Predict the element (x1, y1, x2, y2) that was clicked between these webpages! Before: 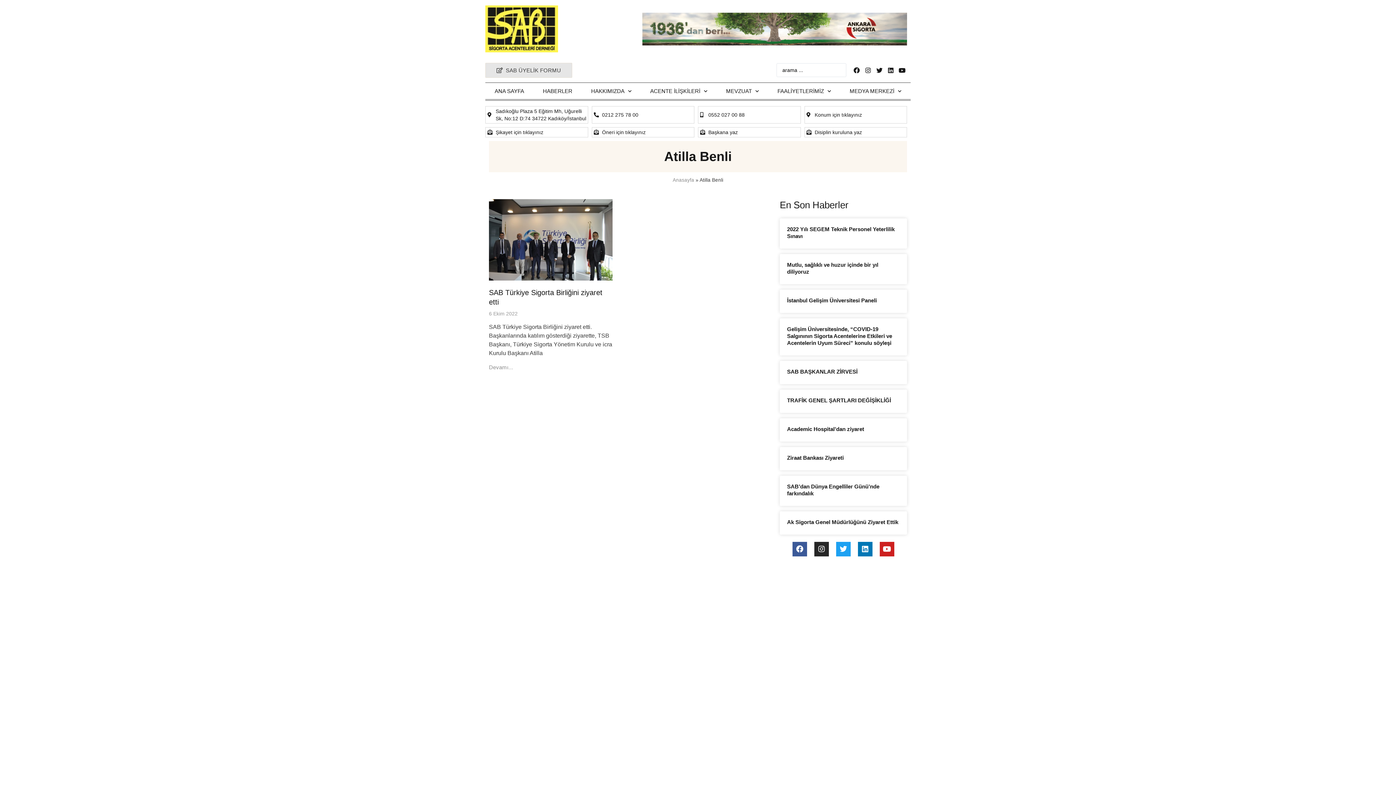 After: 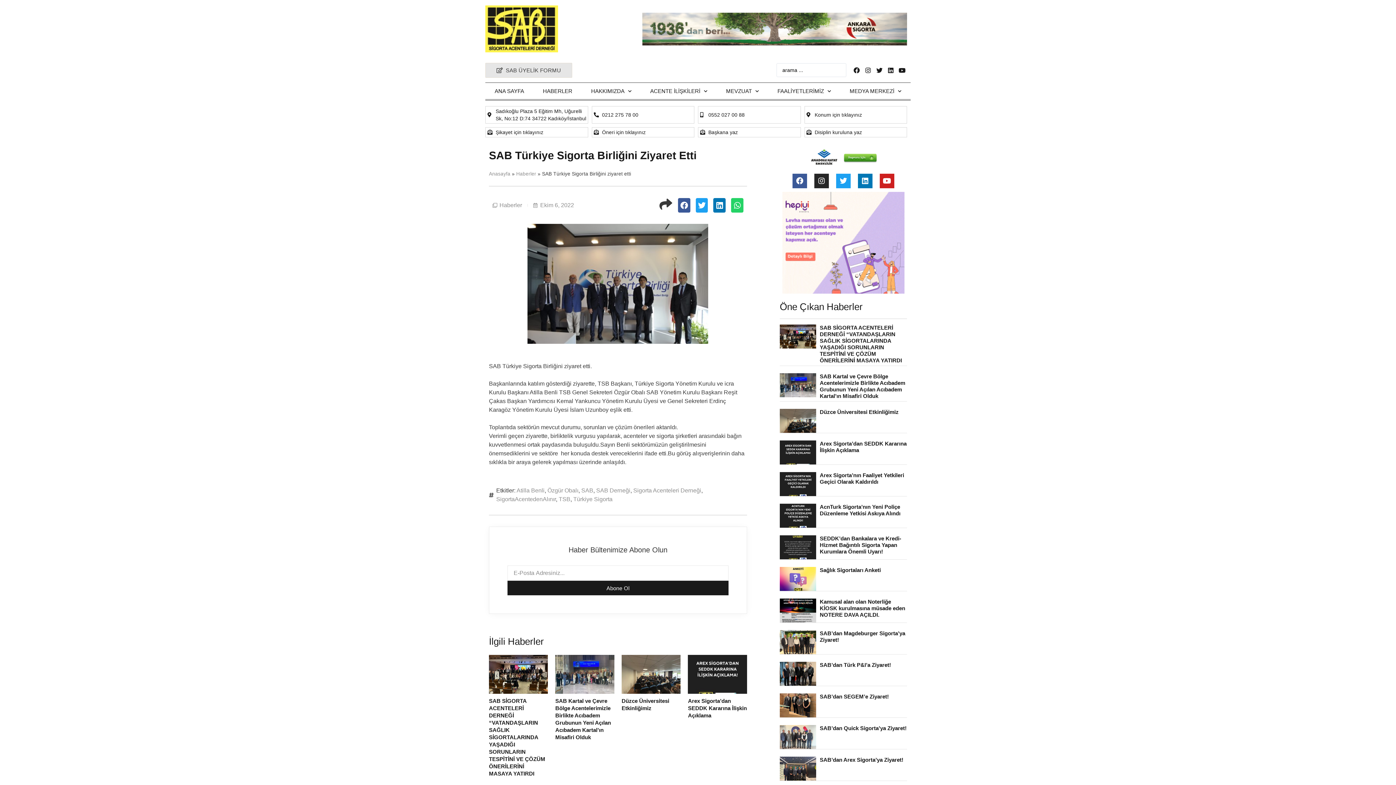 Action: bbox: (489, 364, 513, 370) label: Devamı...